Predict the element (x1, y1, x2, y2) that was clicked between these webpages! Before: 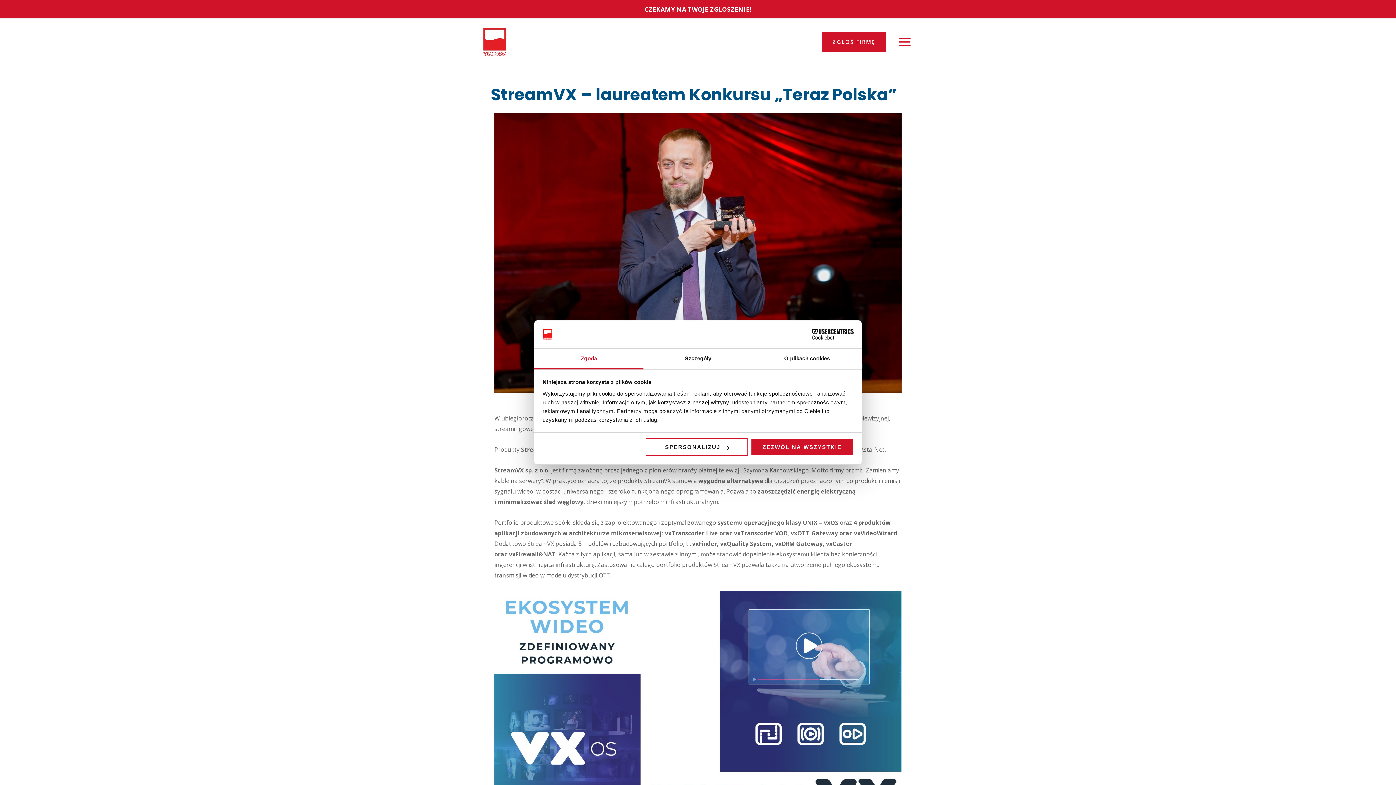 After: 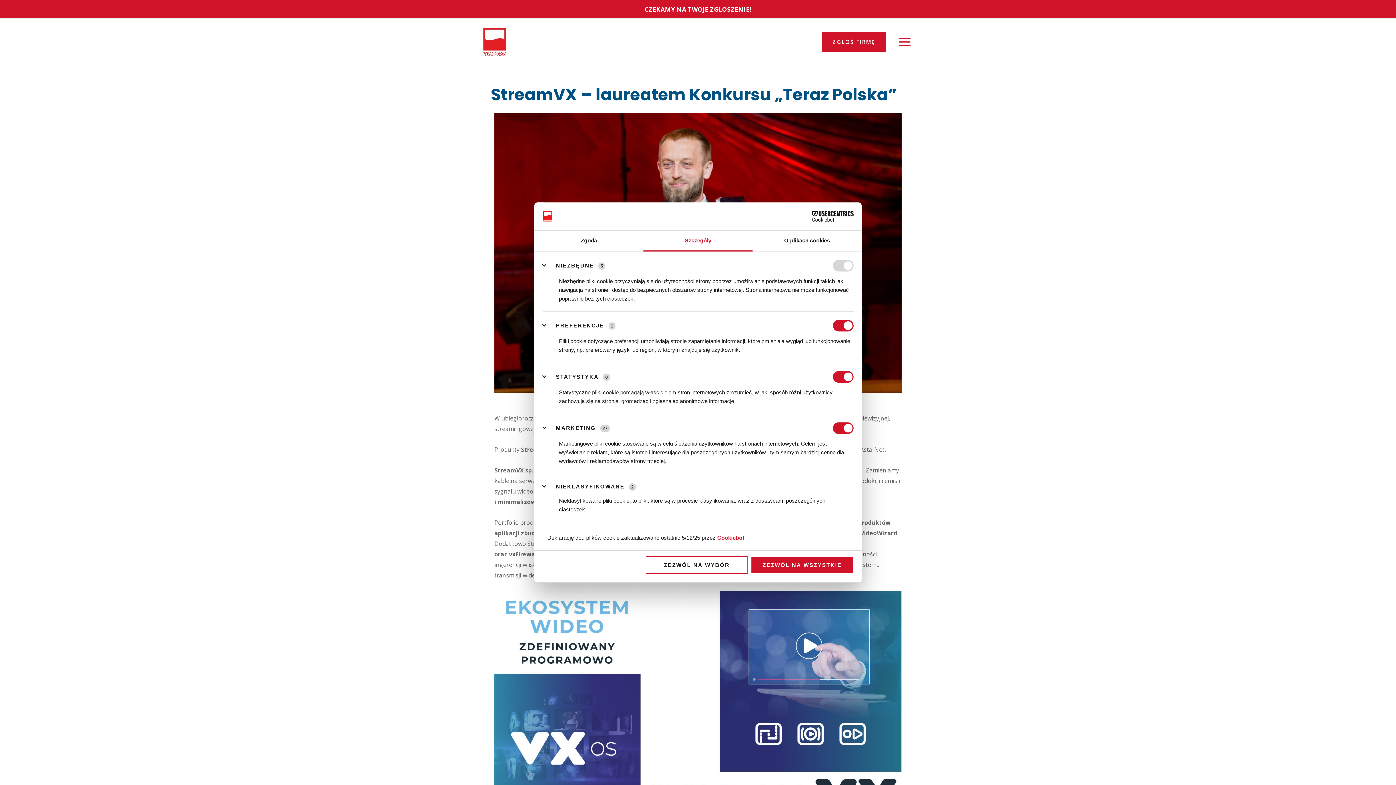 Action: bbox: (643, 348, 752, 369) label: Szczegóły